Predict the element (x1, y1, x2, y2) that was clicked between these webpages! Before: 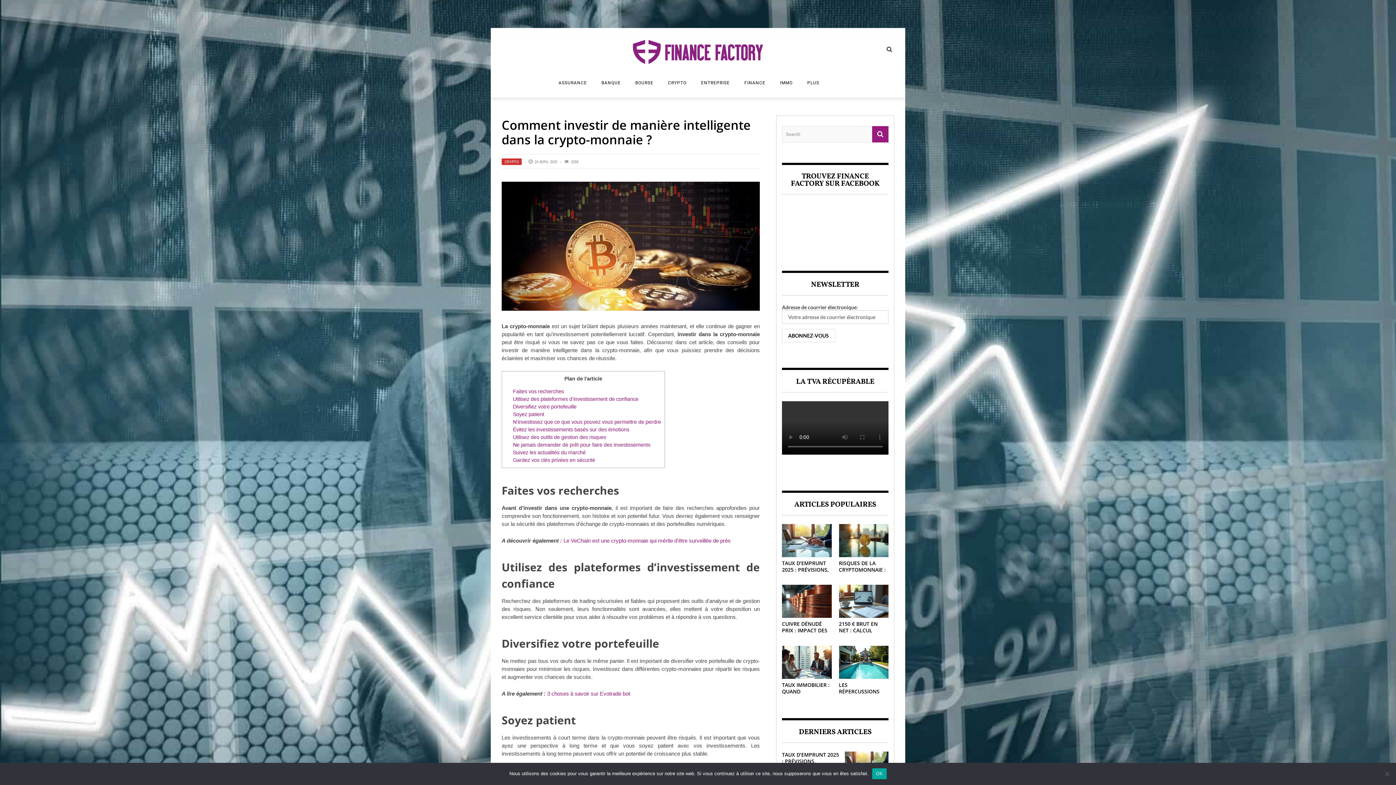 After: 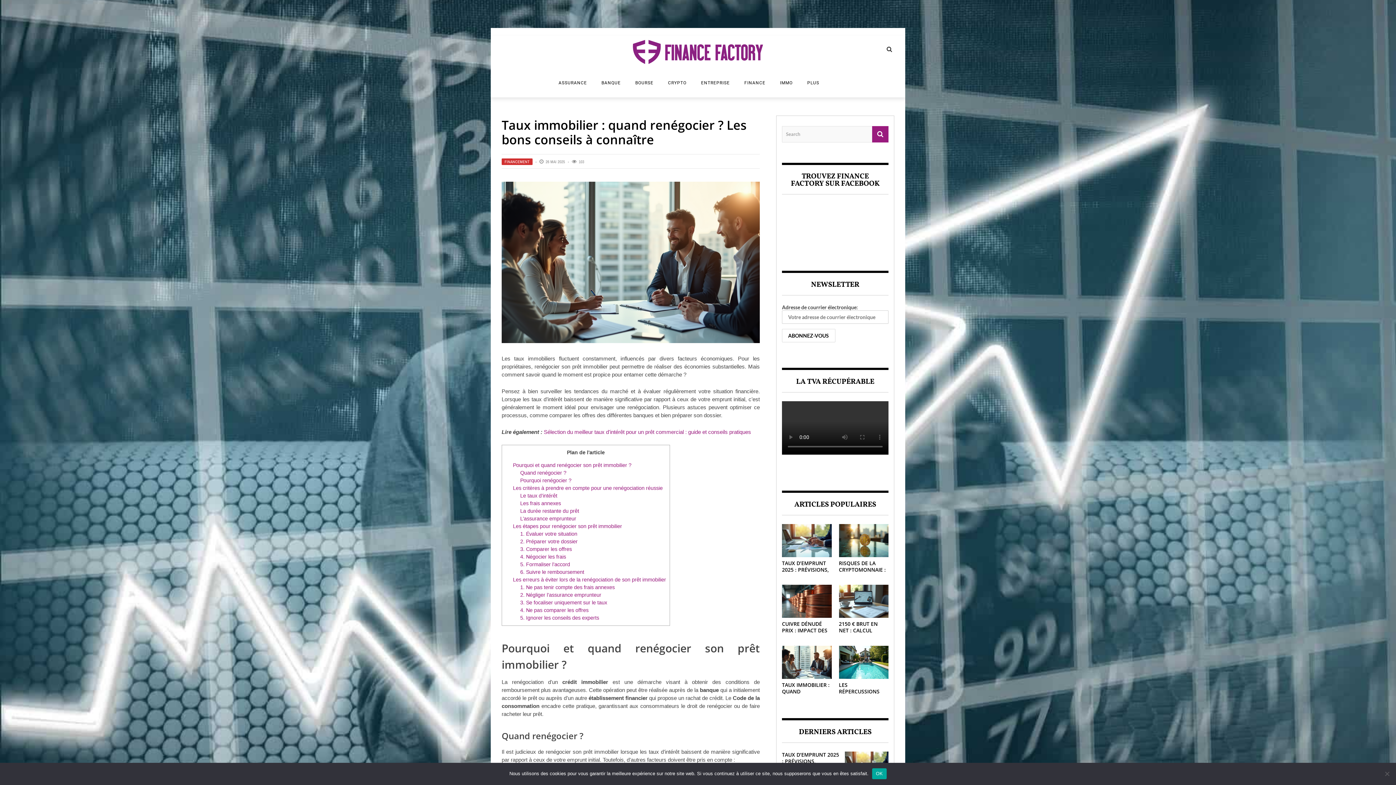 Action: bbox: (782, 646, 831, 679)